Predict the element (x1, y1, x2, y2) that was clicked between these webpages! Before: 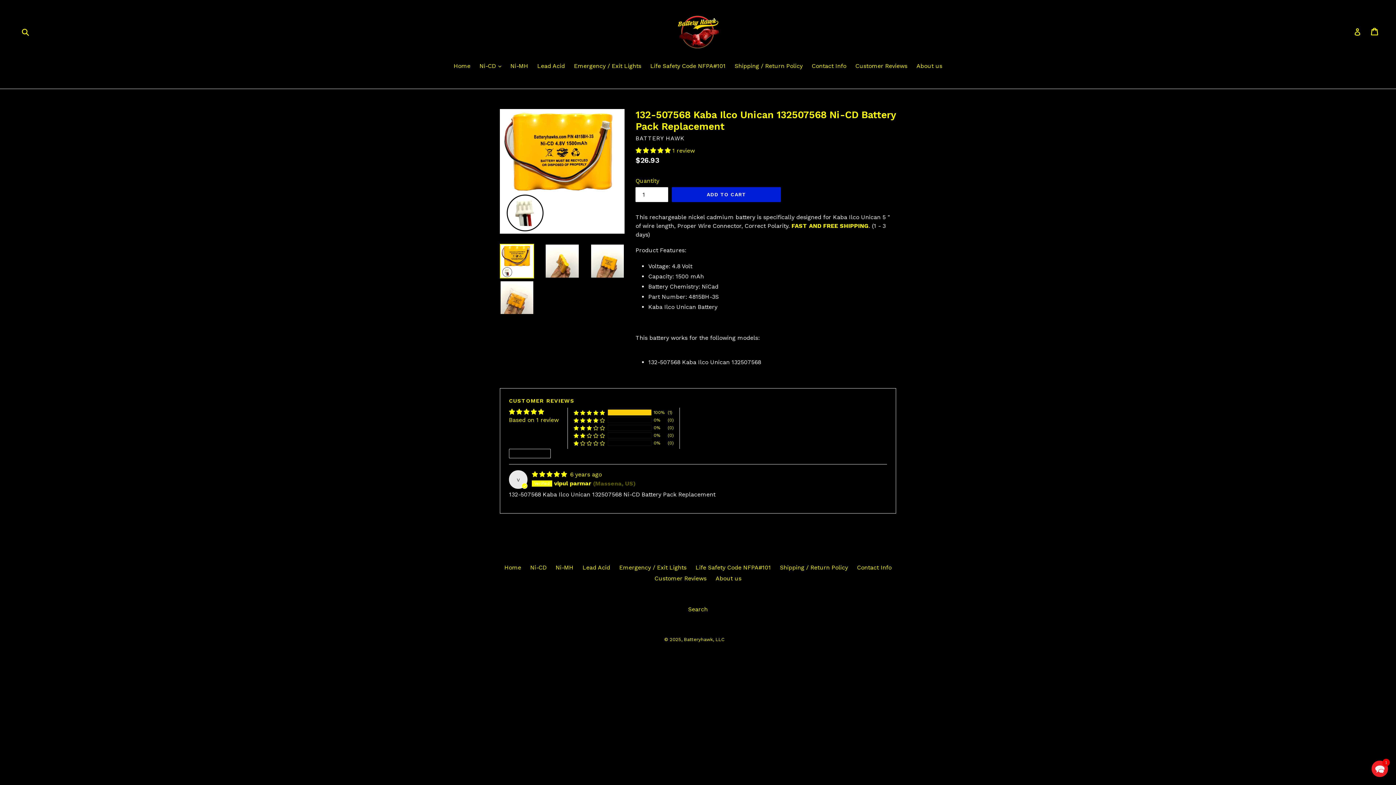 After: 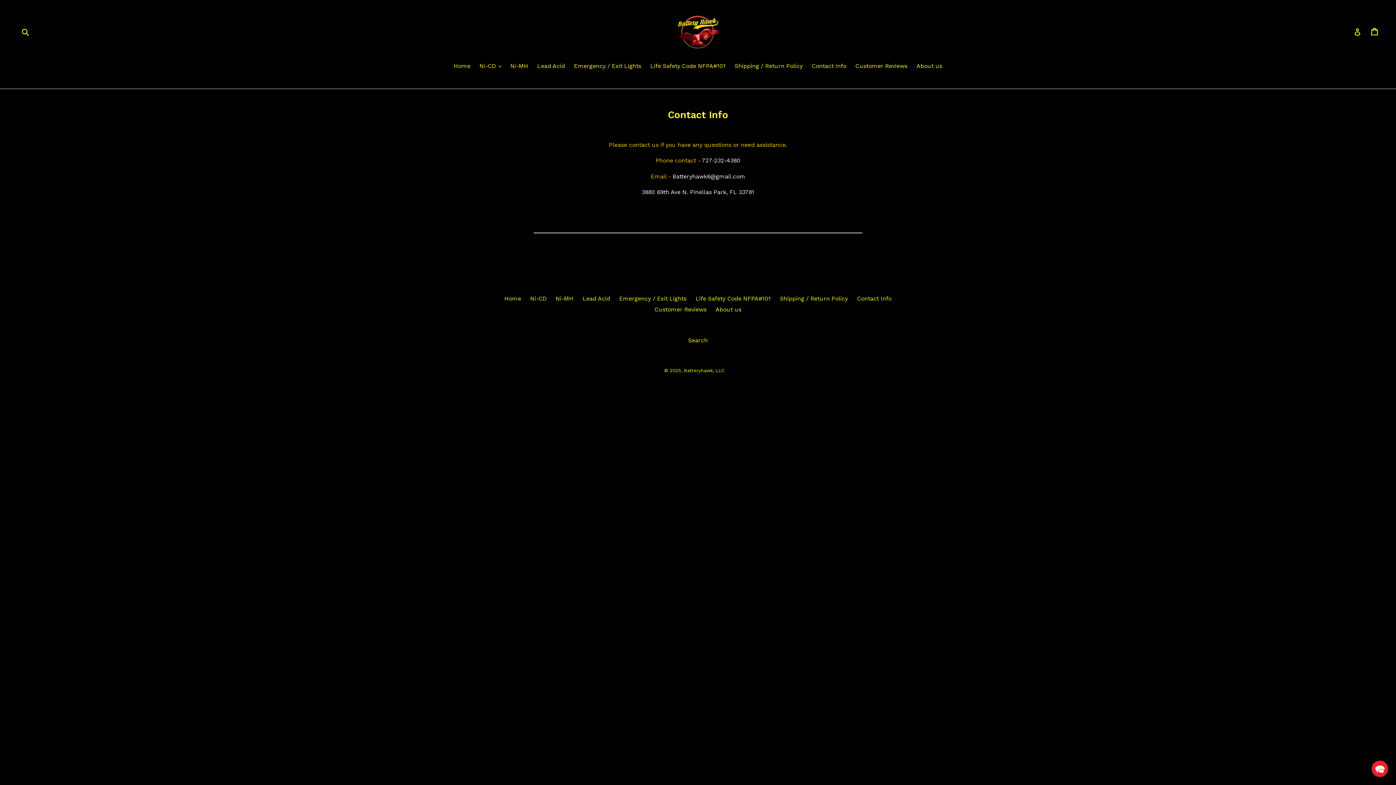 Action: bbox: (808, 61, 850, 71) label: Contact Info